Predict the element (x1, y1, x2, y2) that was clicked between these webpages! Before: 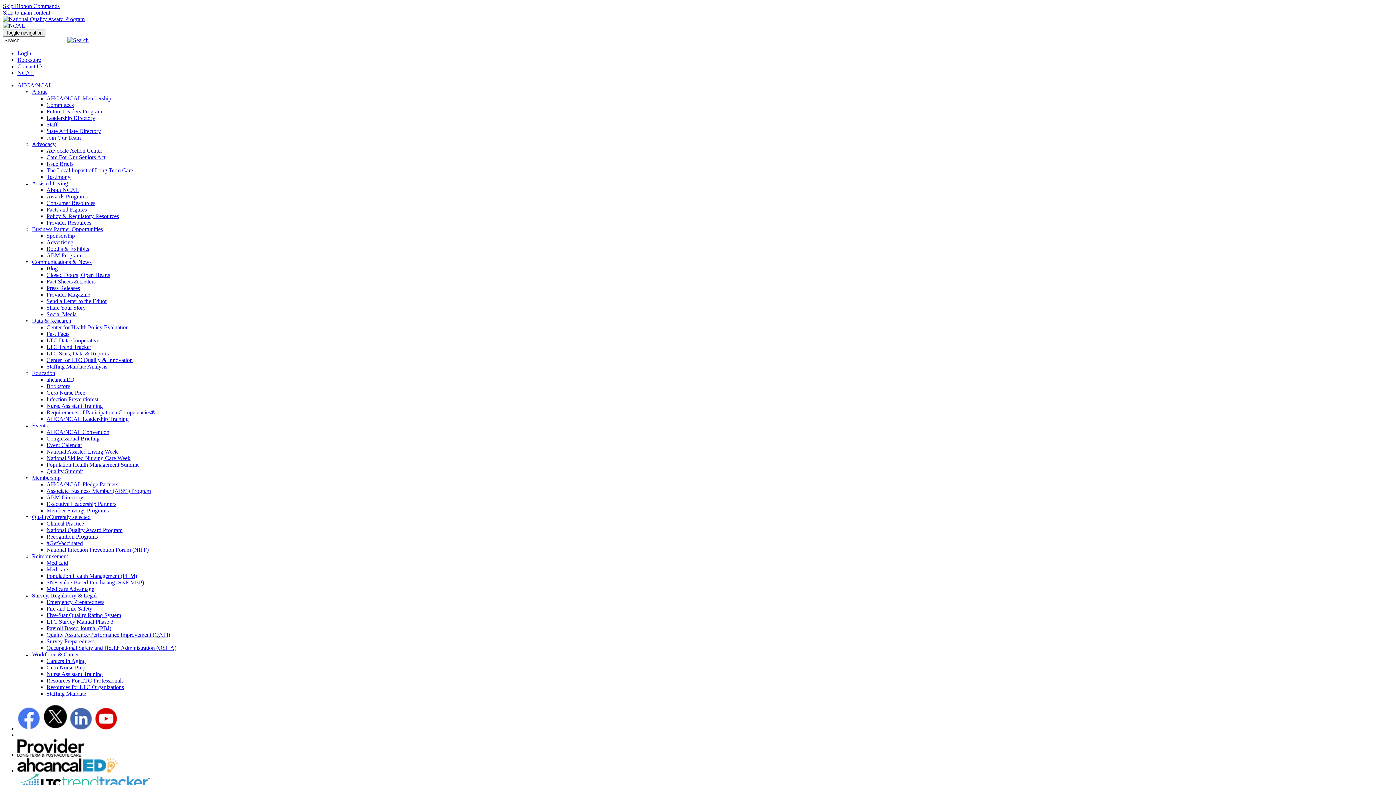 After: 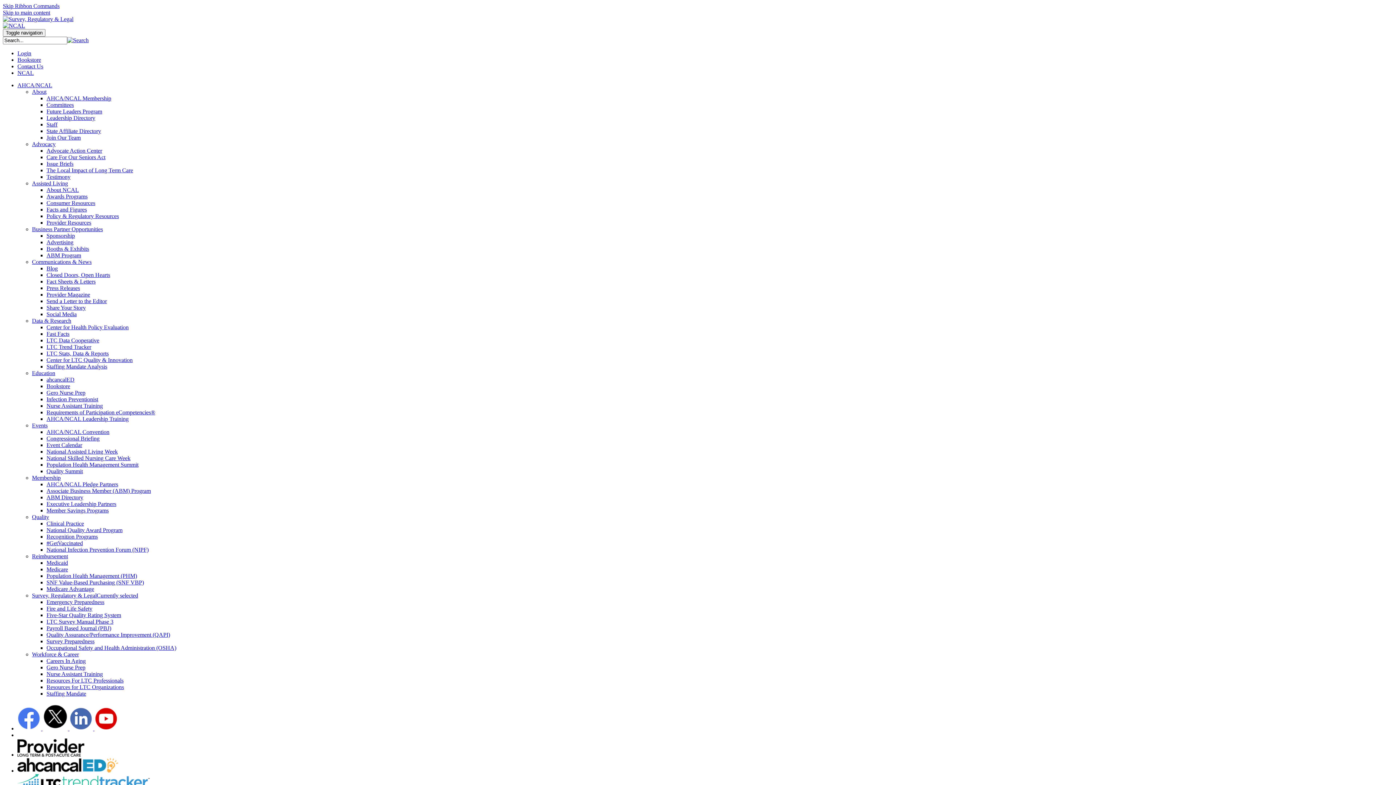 Action: label: Survey Preparedness bbox: (46, 638, 94, 644)